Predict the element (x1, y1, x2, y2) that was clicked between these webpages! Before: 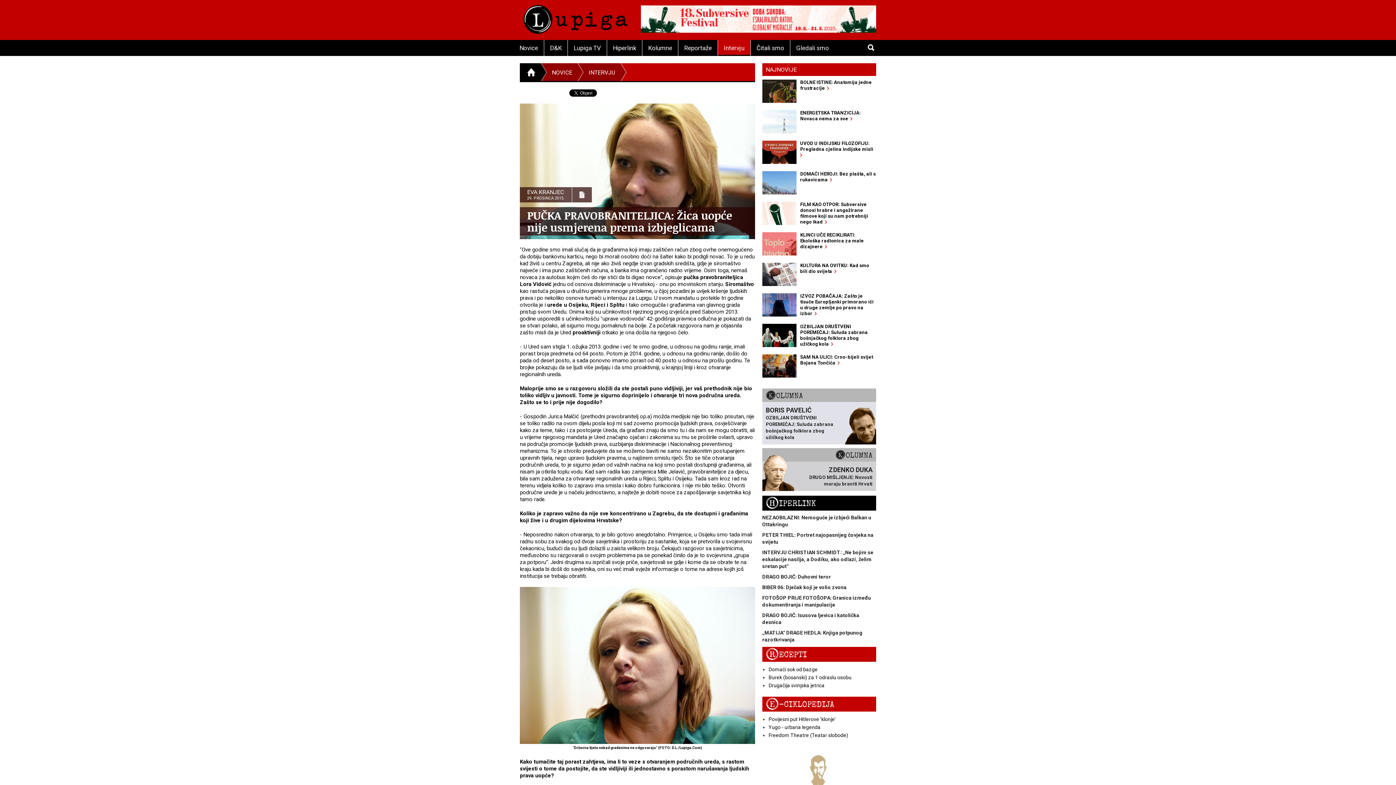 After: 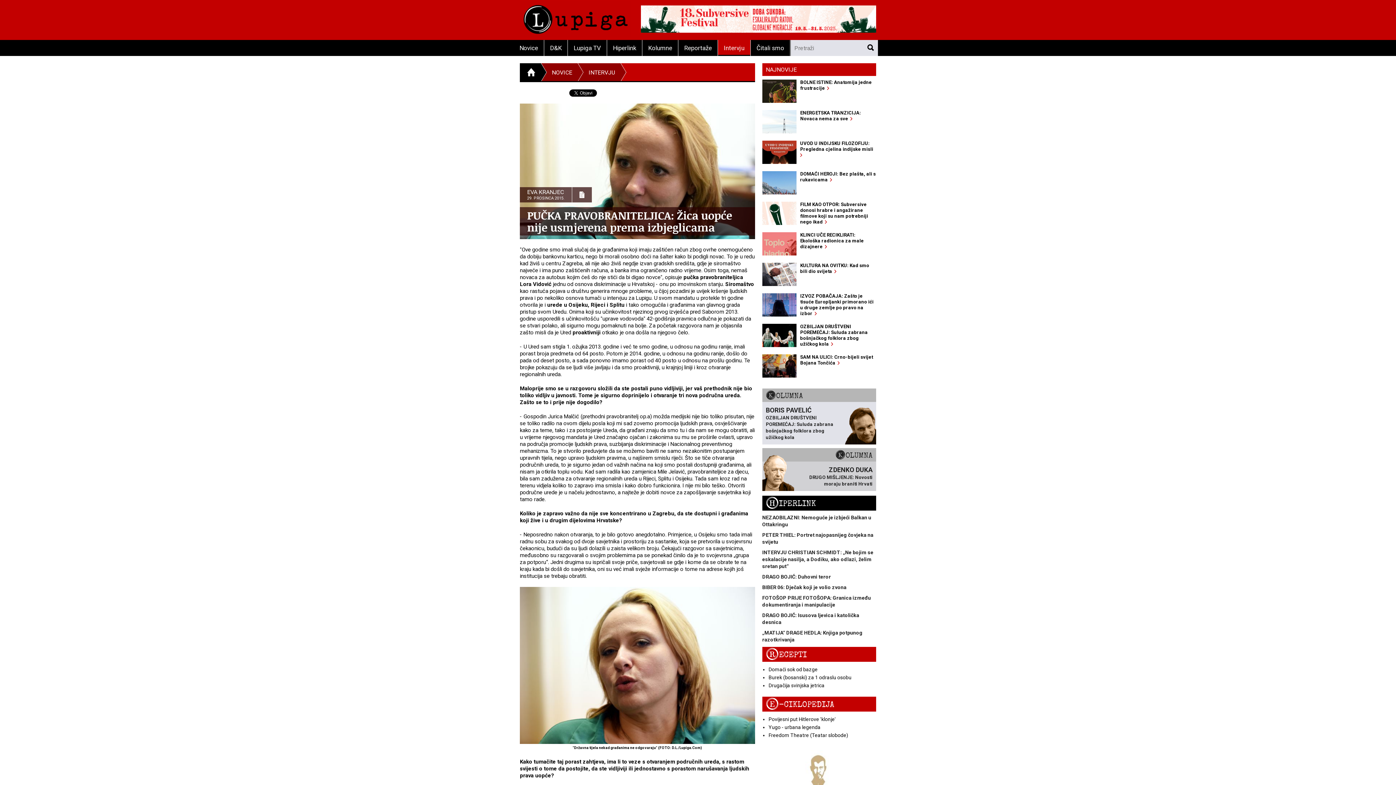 Action: bbox: (855, 40, 878, 56)